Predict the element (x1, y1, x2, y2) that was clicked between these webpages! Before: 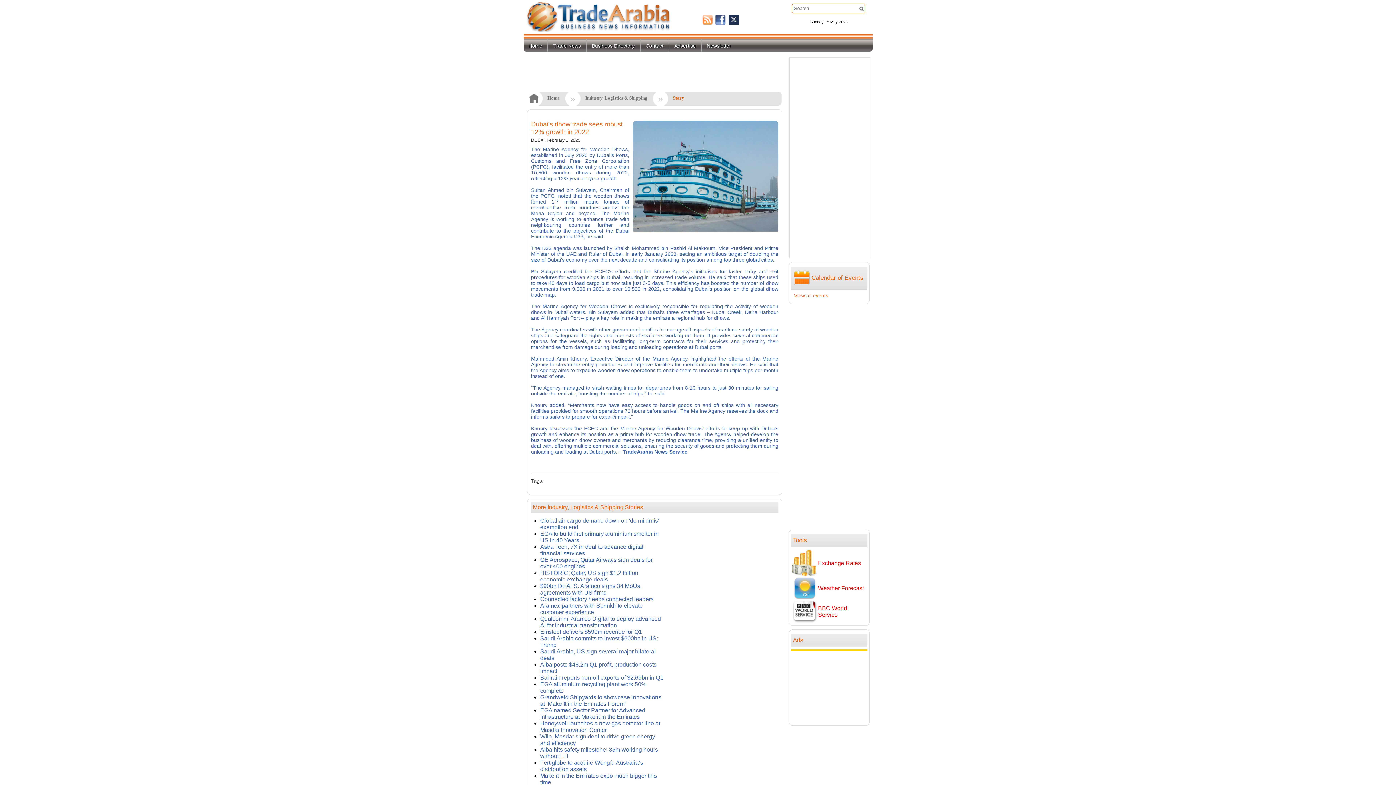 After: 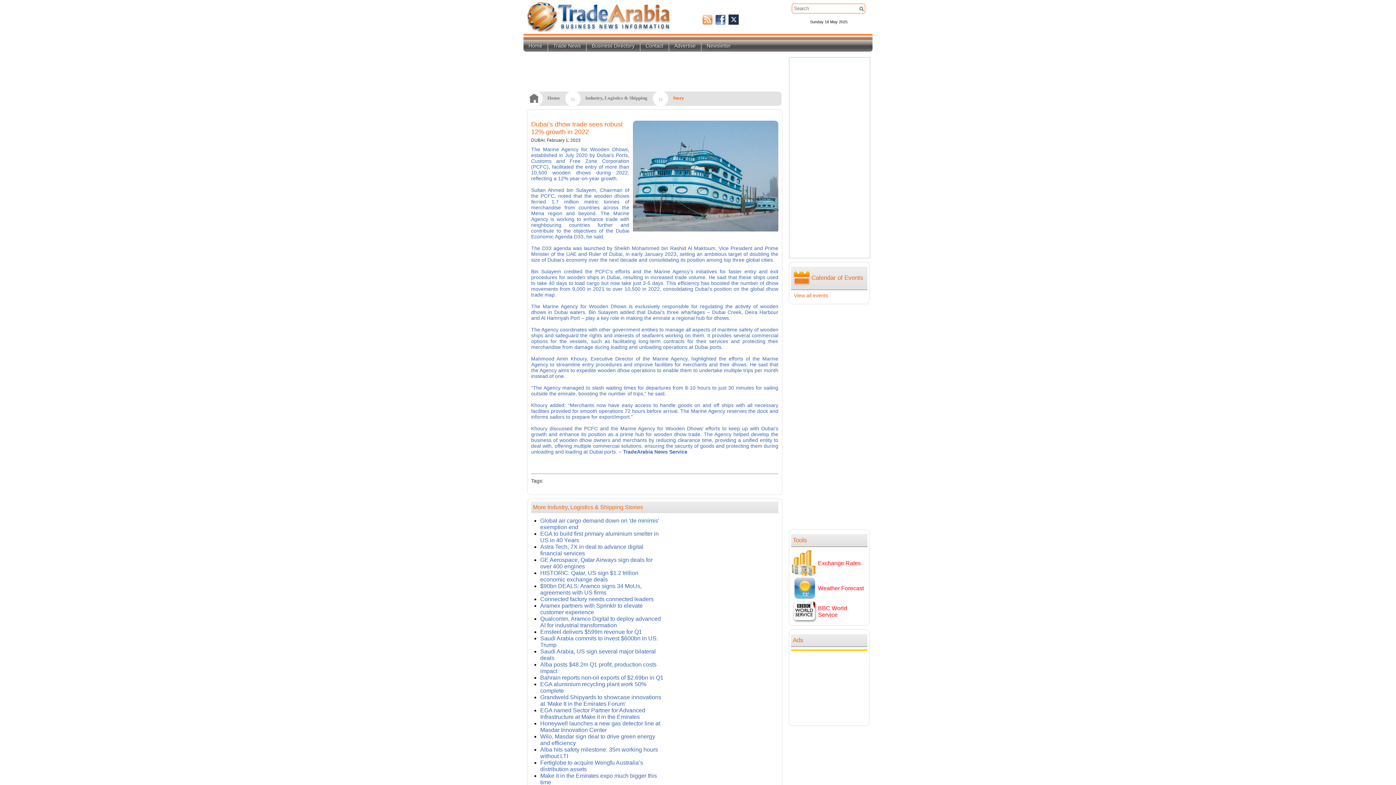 Action: bbox: (792, 595, 817, 601)